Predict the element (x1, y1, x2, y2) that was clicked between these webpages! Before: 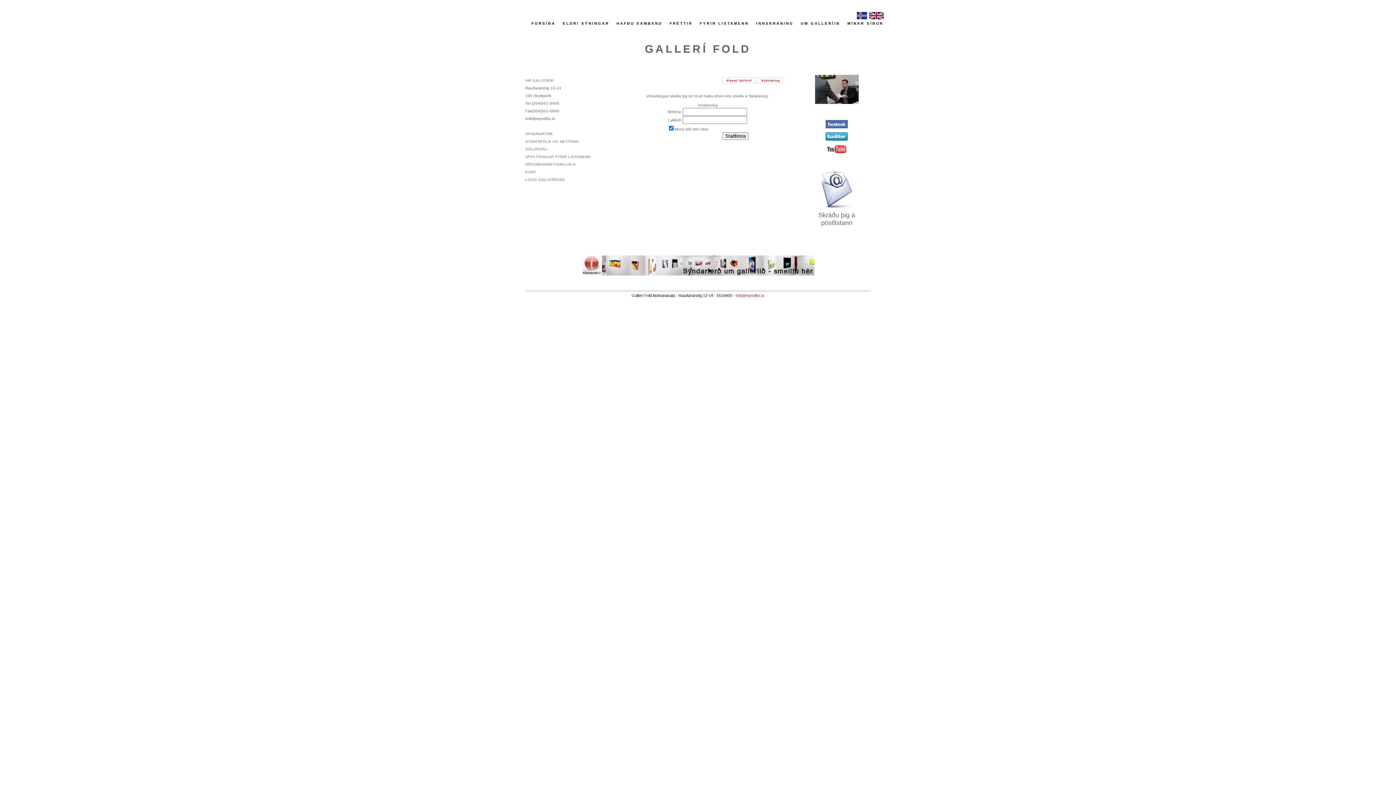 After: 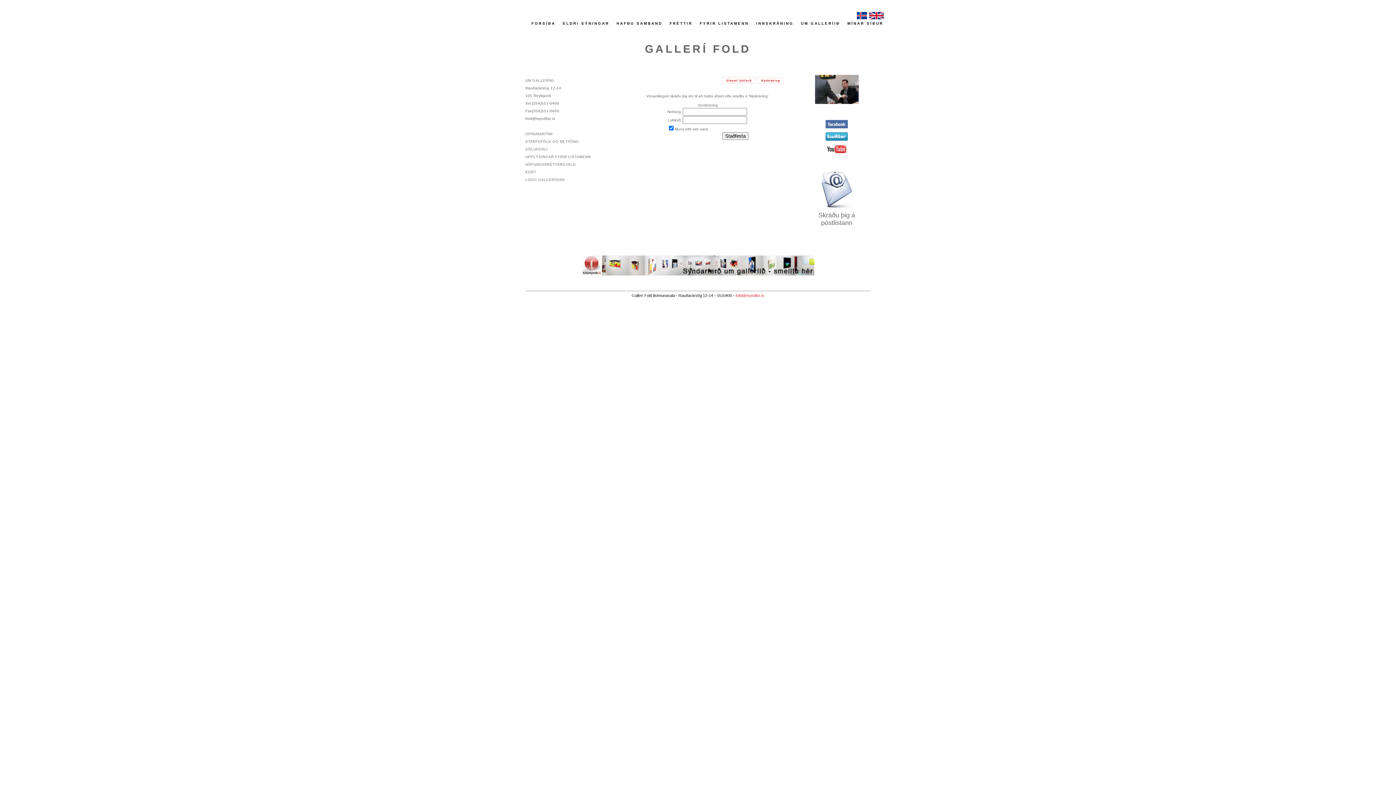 Action: label: INNSKRÁNING bbox: (756, 21, 793, 25)